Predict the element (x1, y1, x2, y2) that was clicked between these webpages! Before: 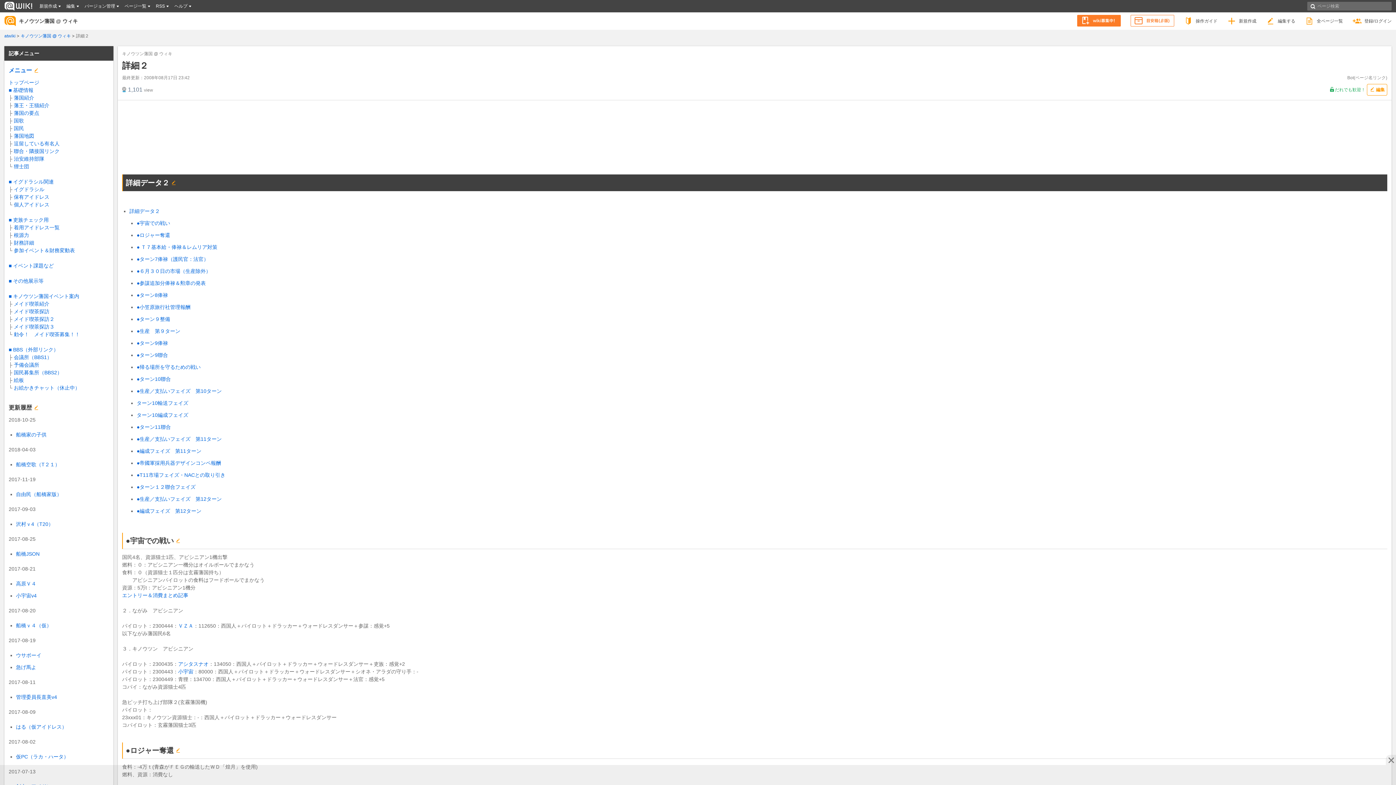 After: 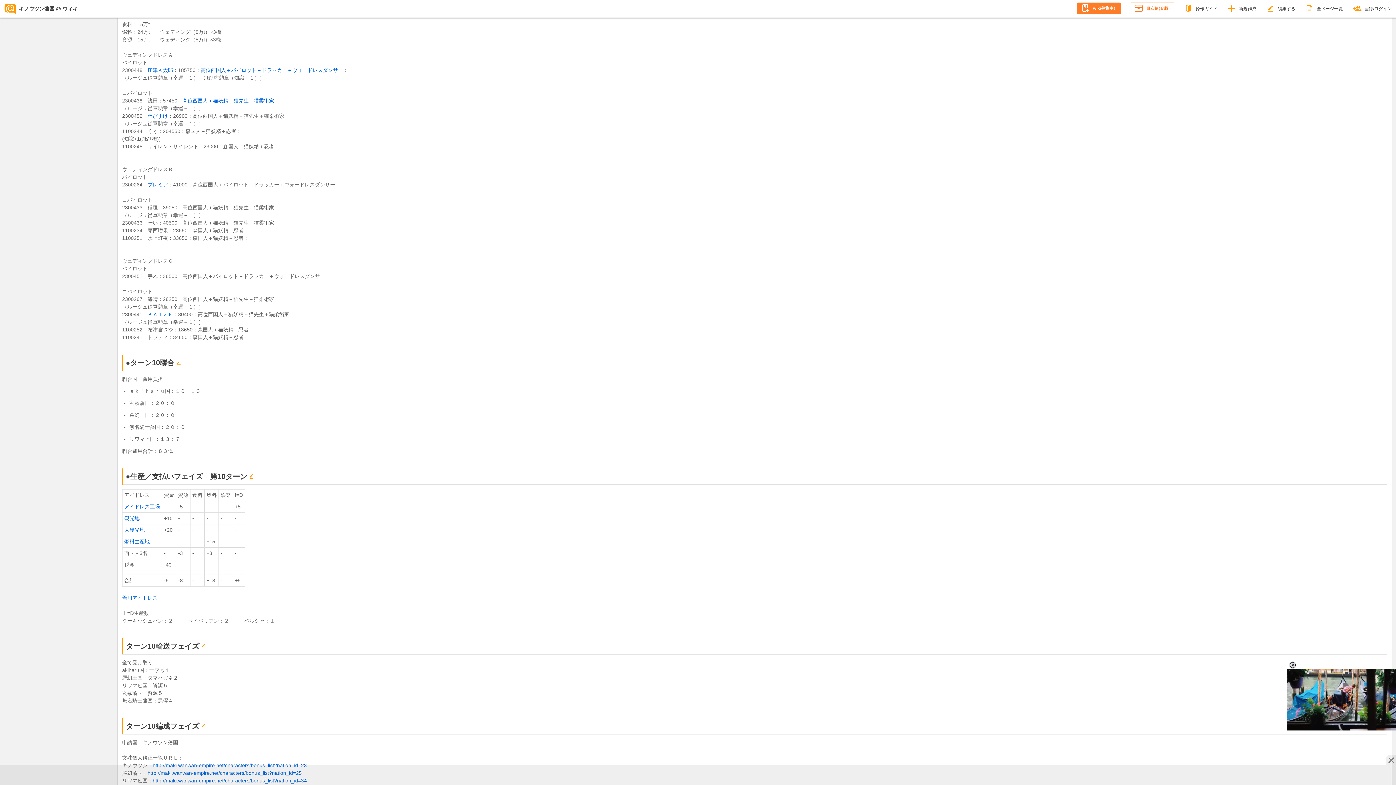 Action: label: ●帰る場所を守るための戦い bbox: (136, 364, 200, 370)